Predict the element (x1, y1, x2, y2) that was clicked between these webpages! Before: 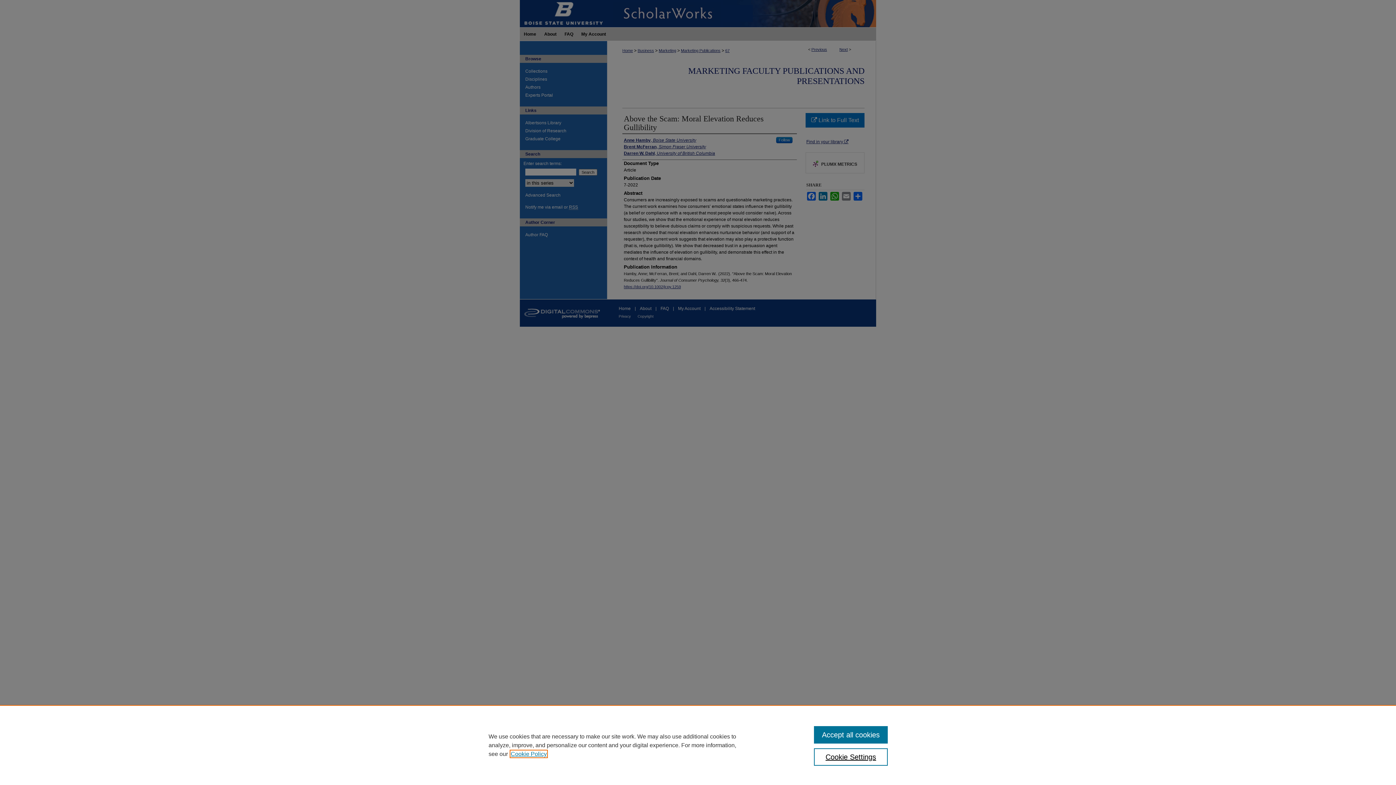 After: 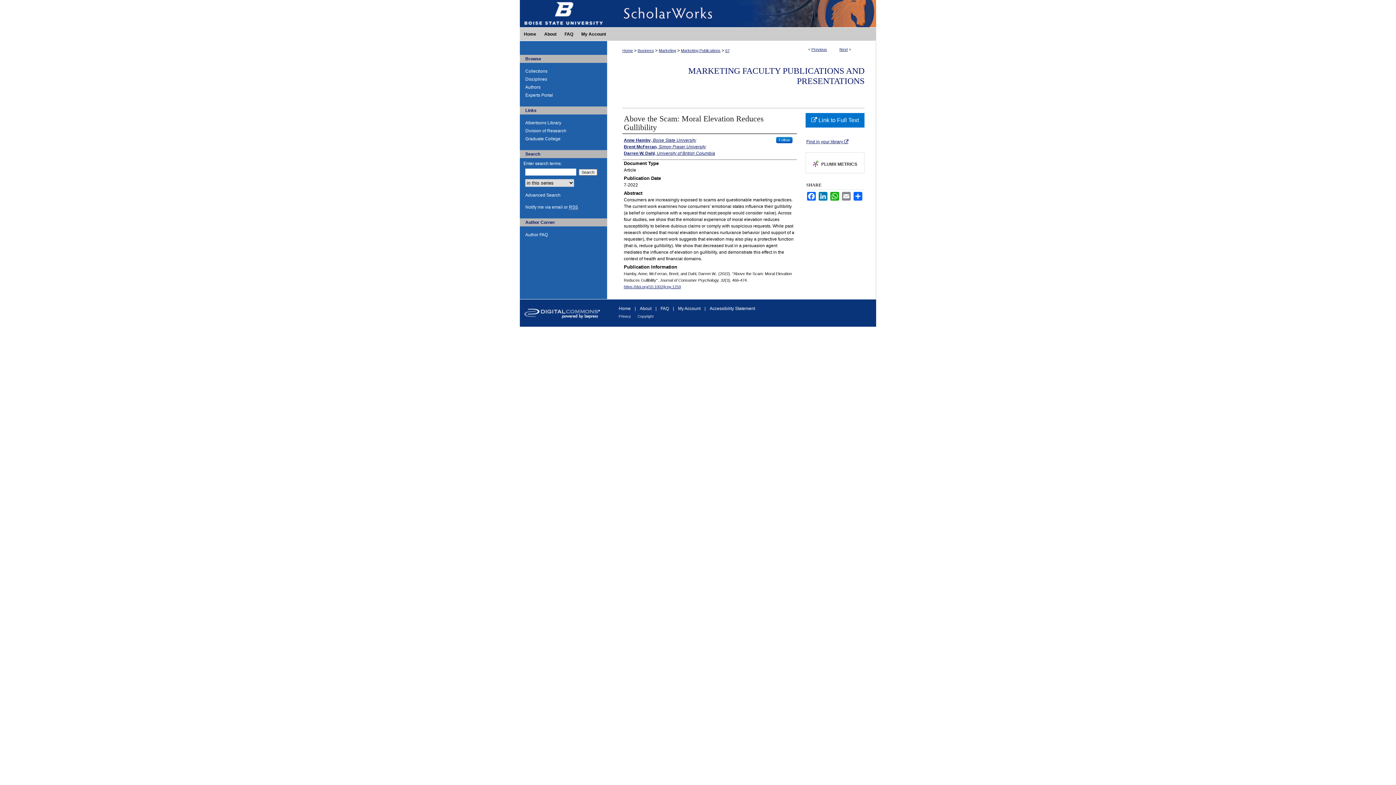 Action: label: Accept all cookies bbox: (814, 726, 887, 744)